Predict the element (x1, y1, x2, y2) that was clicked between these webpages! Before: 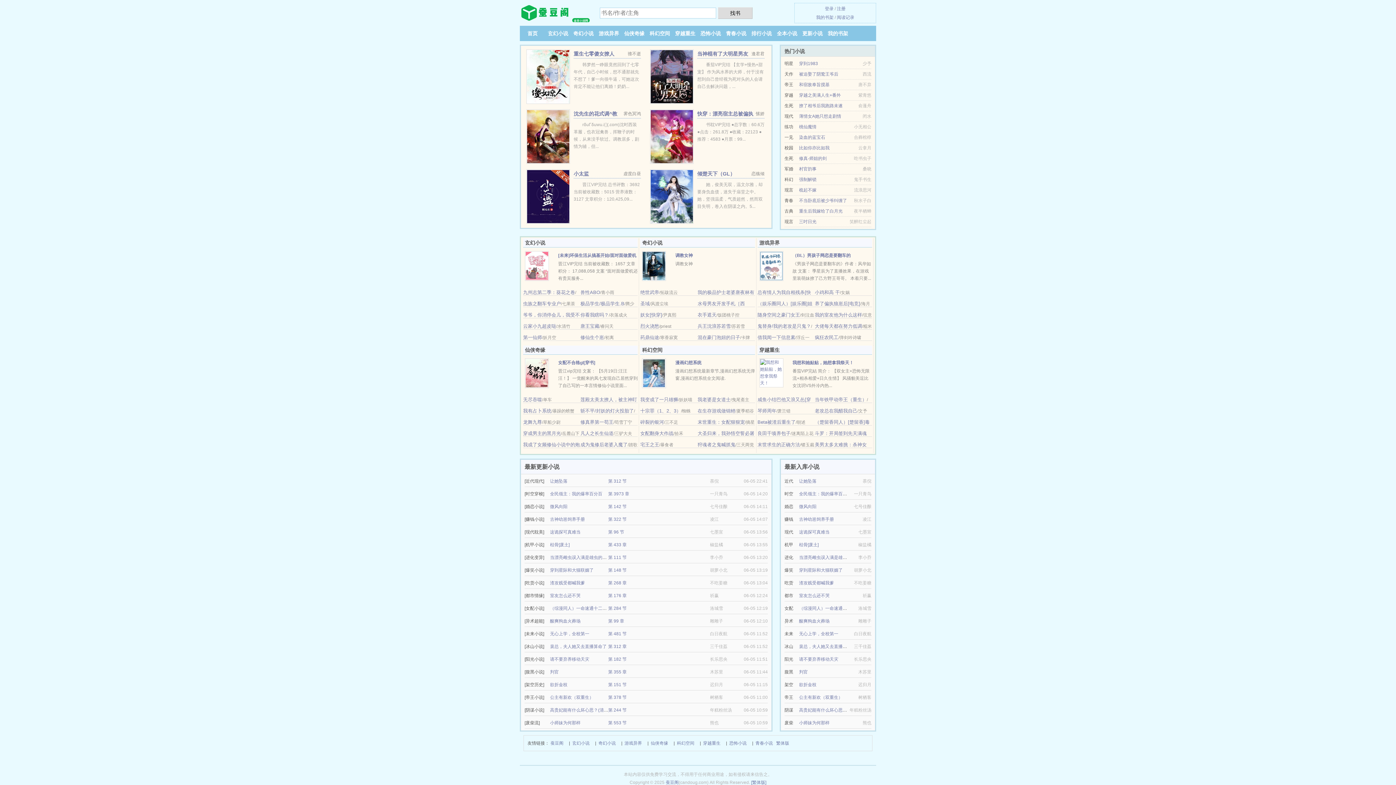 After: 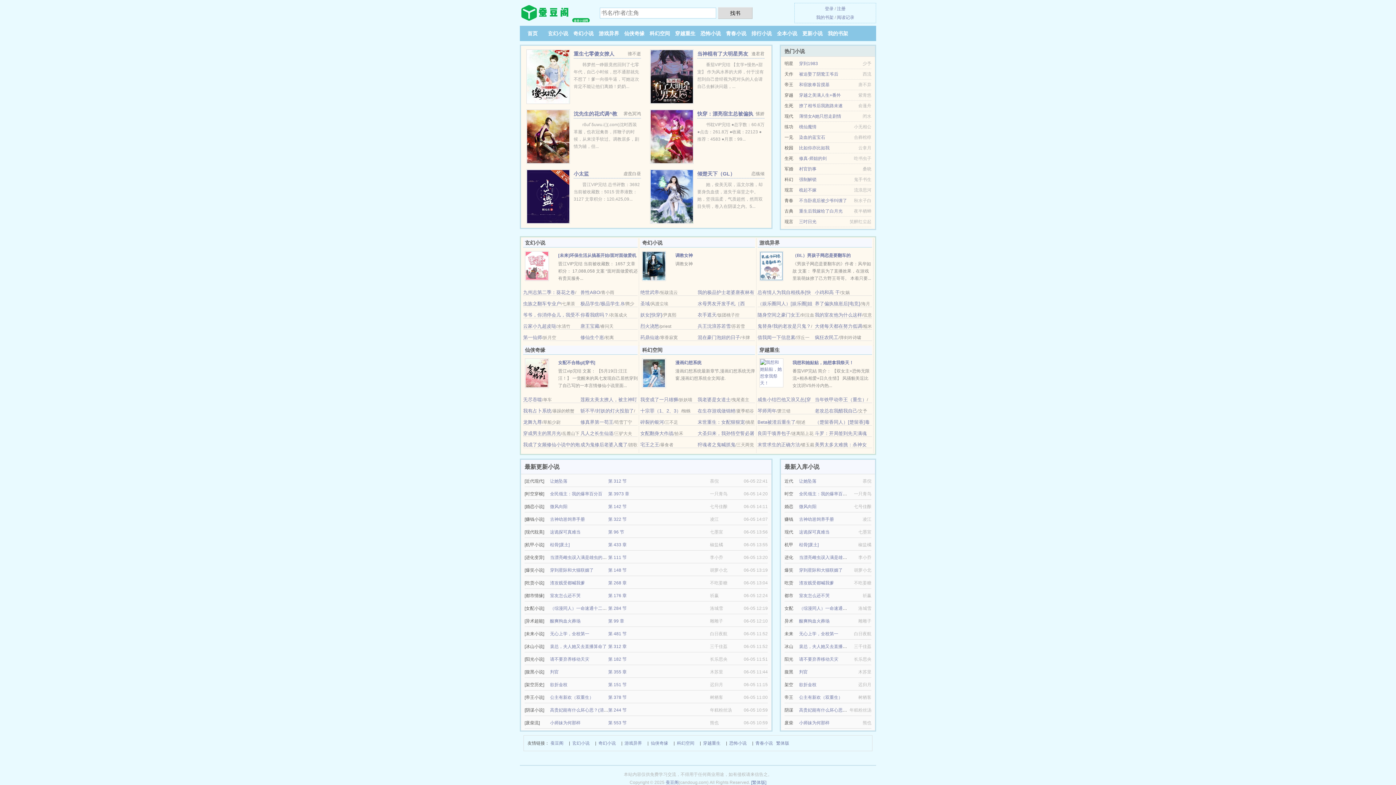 Action: bbox: (520, 10, 592, 16)